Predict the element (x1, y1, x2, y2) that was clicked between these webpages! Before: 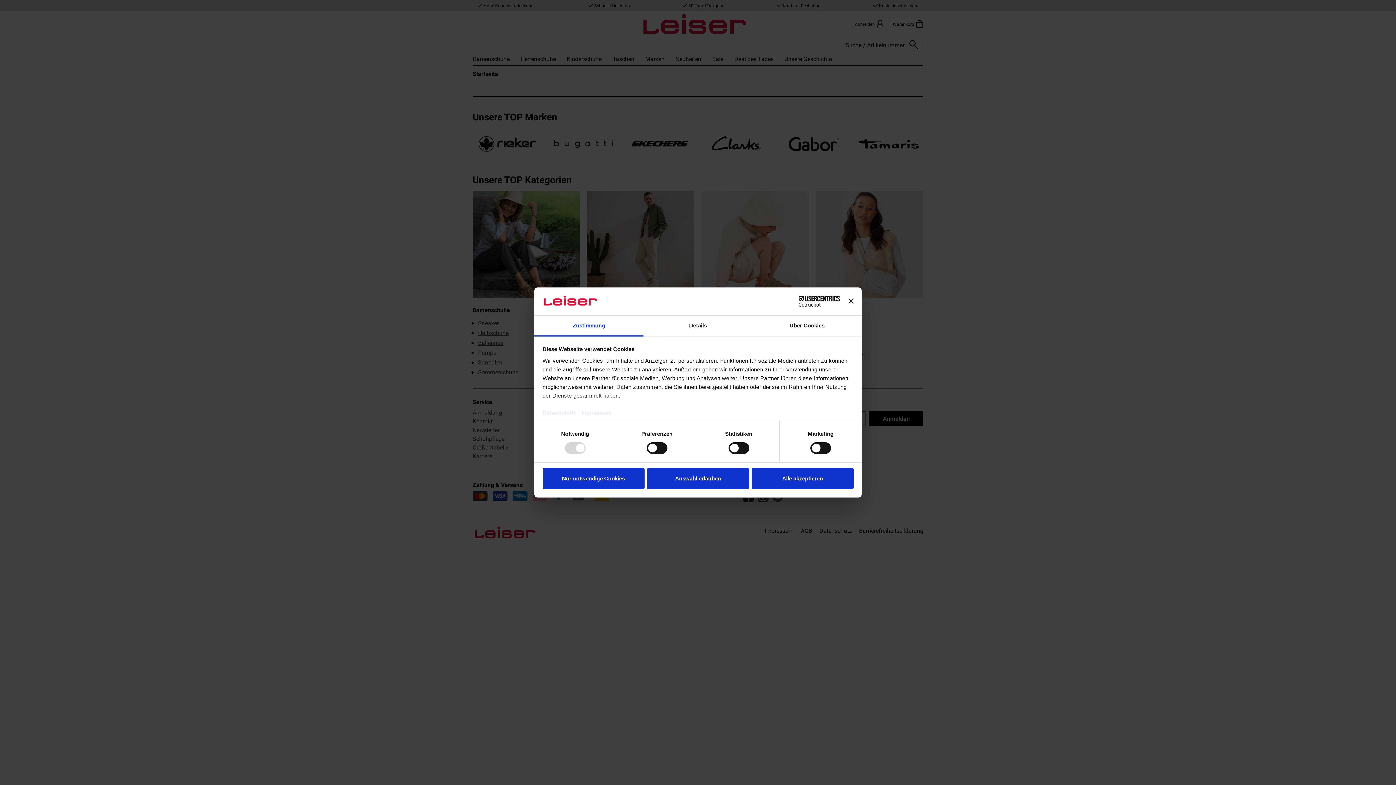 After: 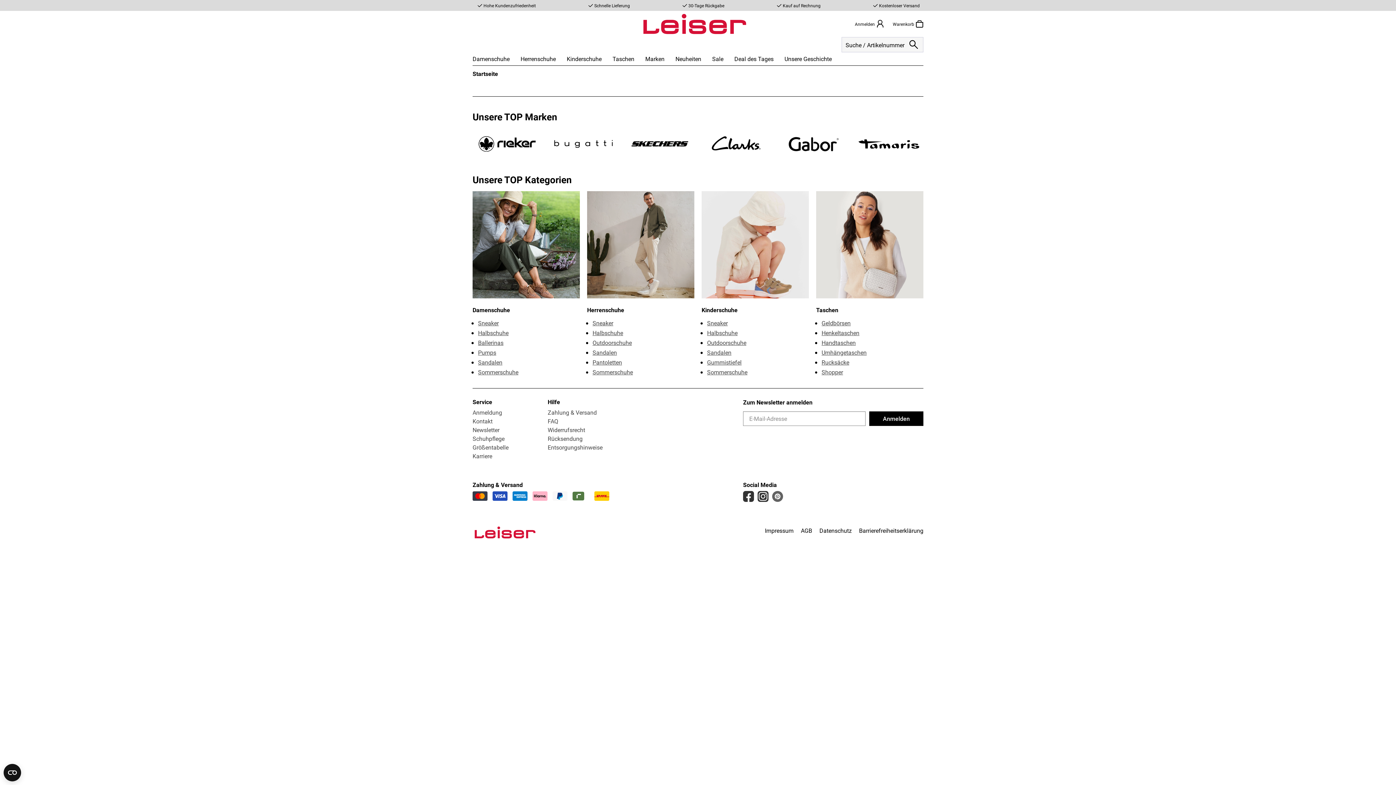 Action: label: Auswahl erlauben bbox: (647, 468, 749, 489)